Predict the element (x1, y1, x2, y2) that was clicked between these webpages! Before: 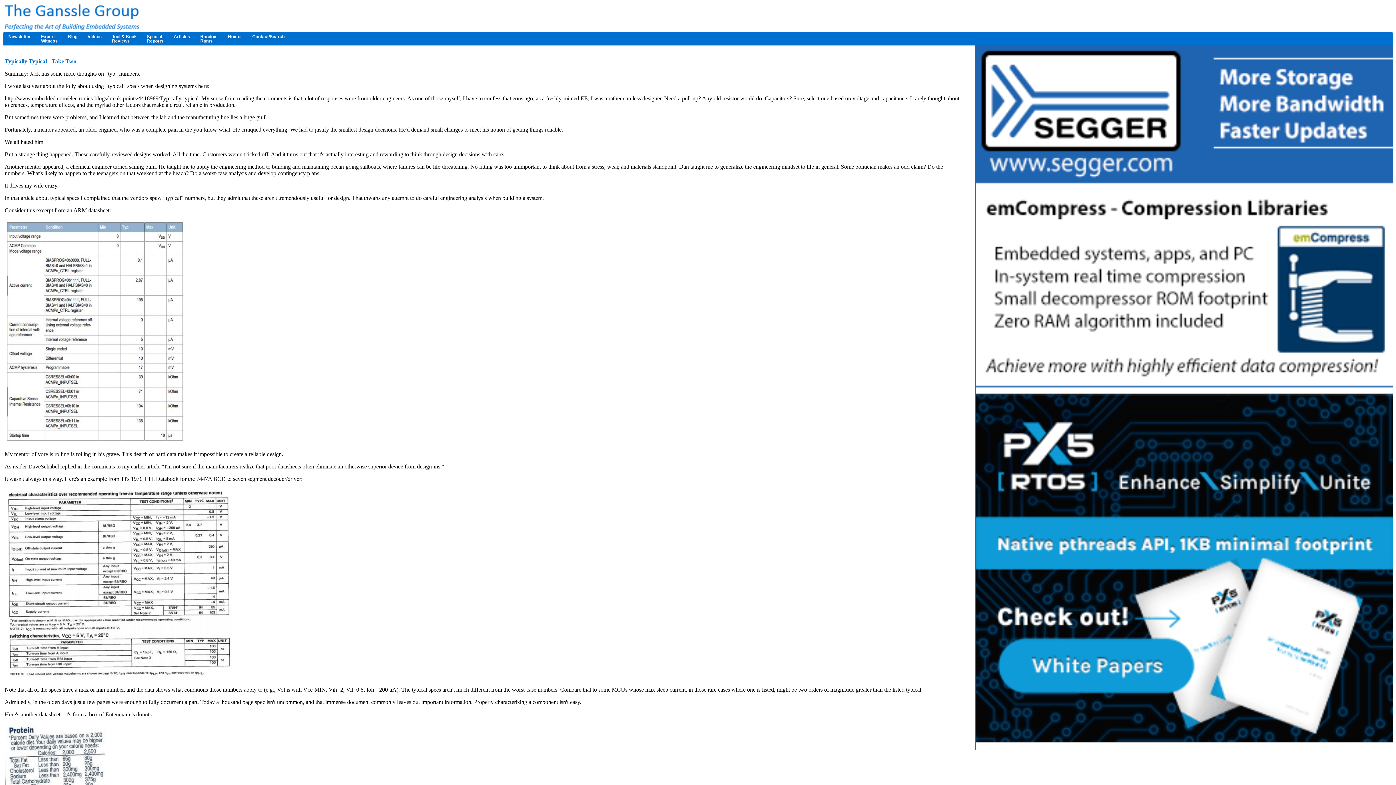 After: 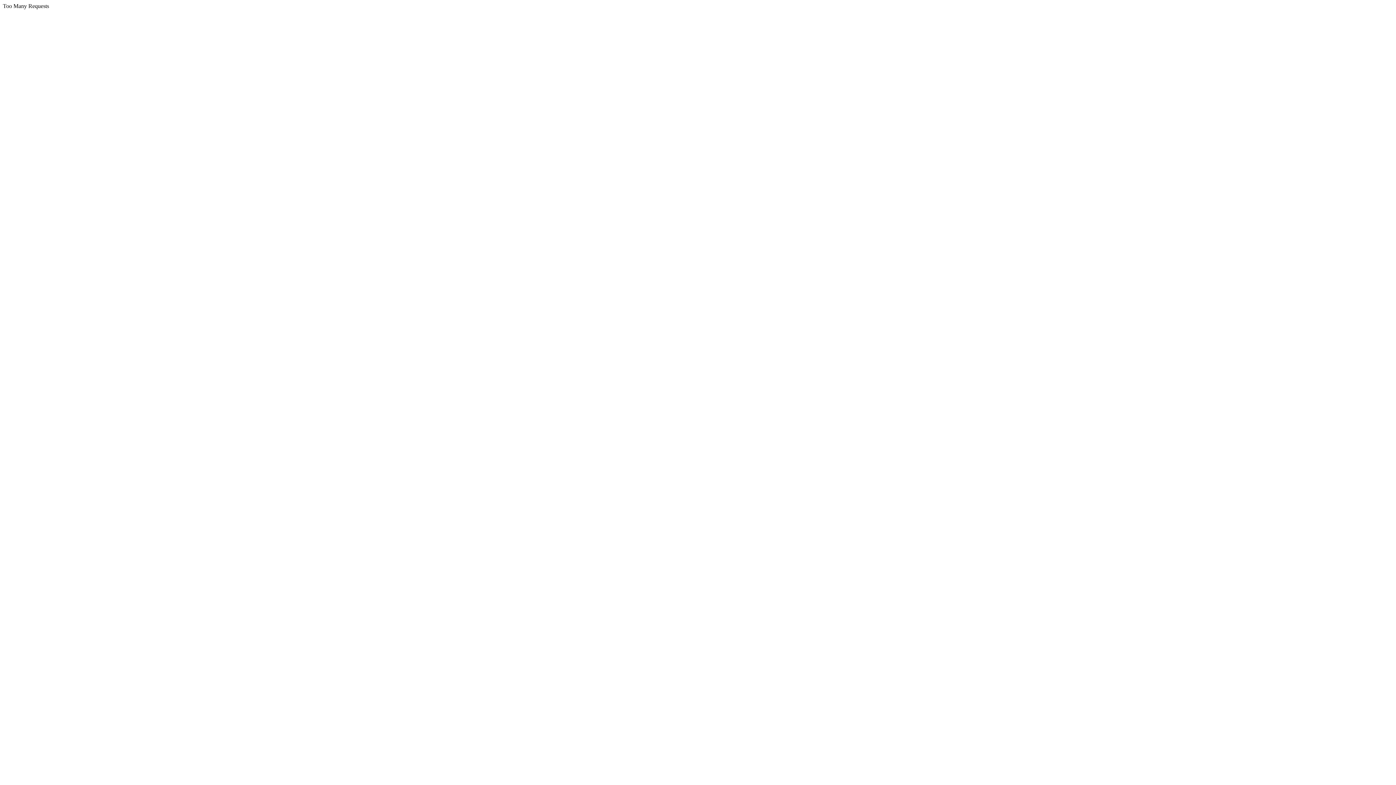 Action: bbox: (976, 737, 1393, 743)